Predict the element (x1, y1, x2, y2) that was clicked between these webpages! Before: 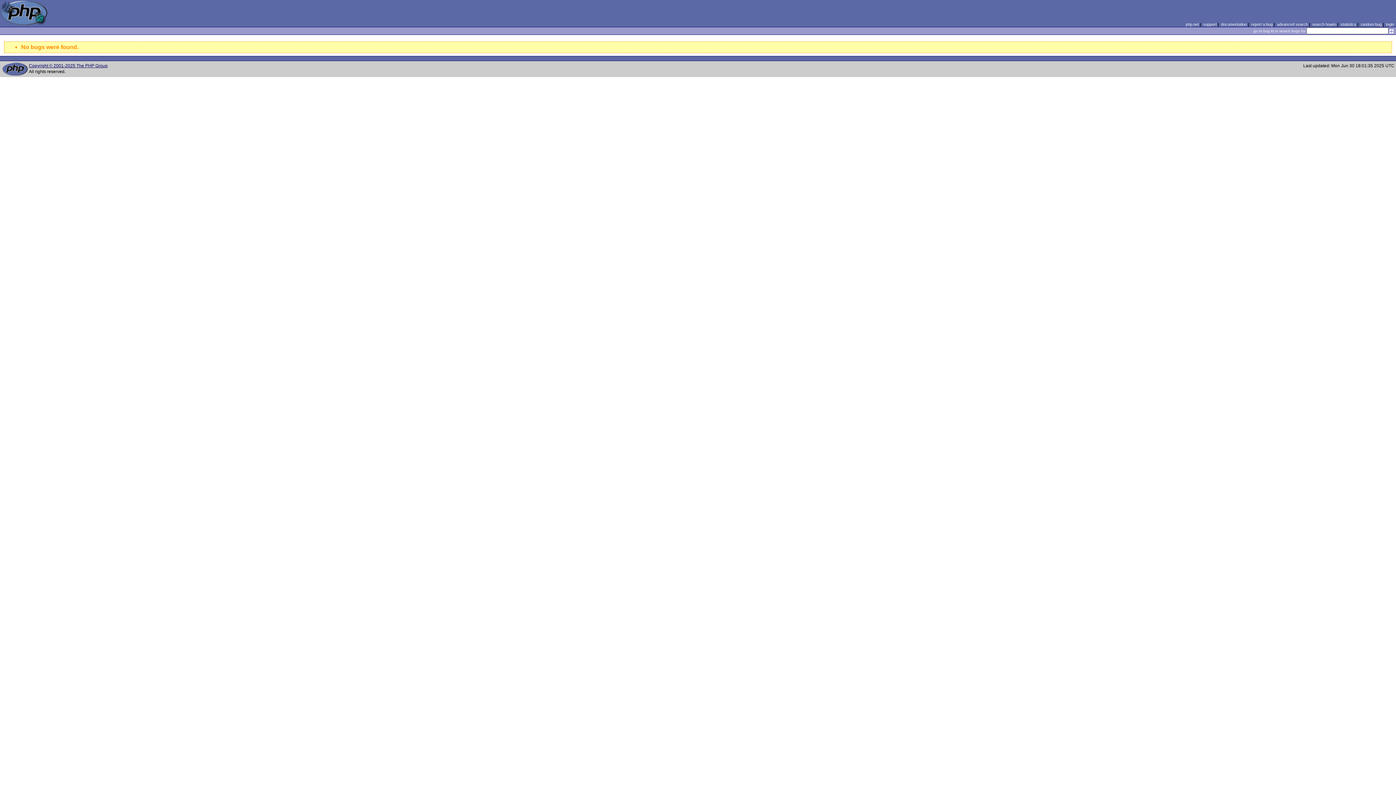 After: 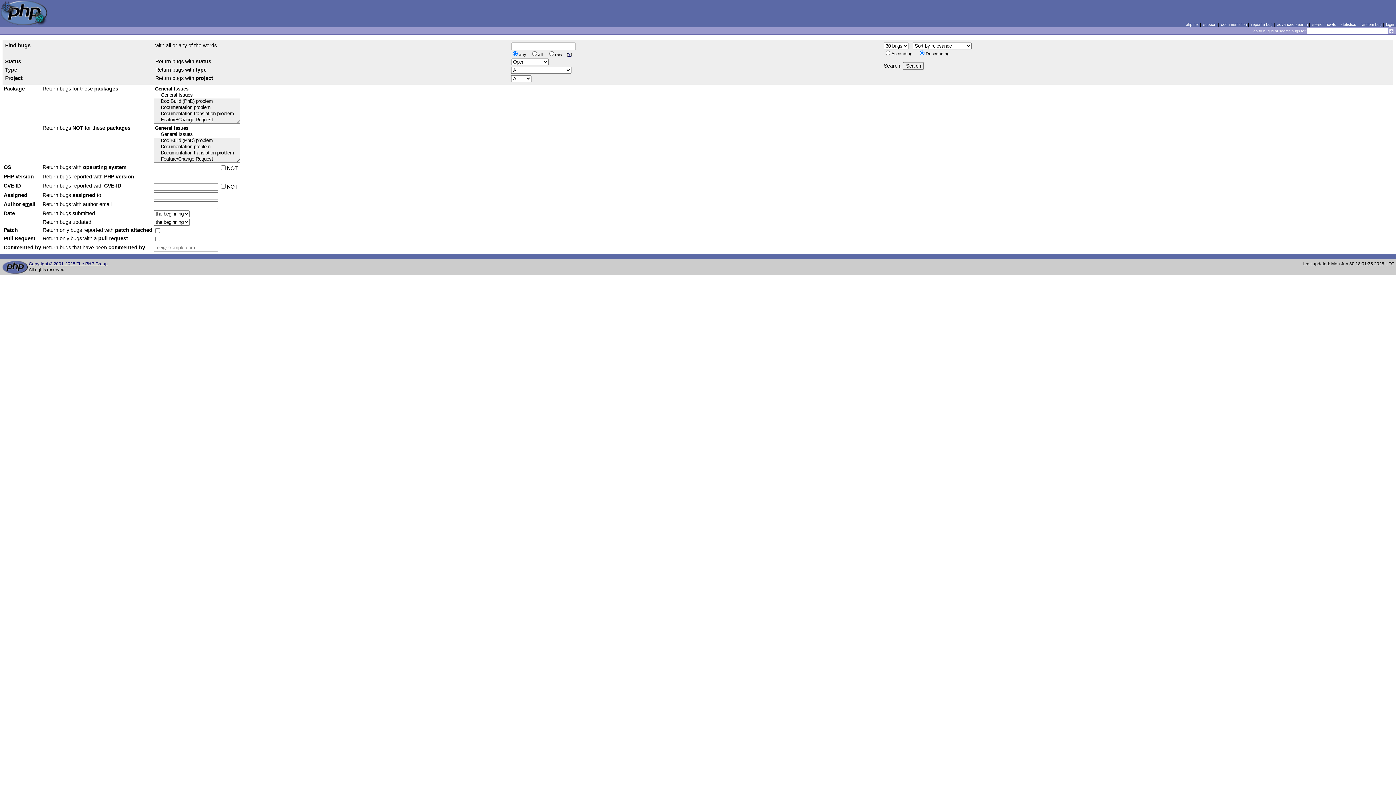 Action: label: advanced search bbox: (1277, 22, 1308, 26)